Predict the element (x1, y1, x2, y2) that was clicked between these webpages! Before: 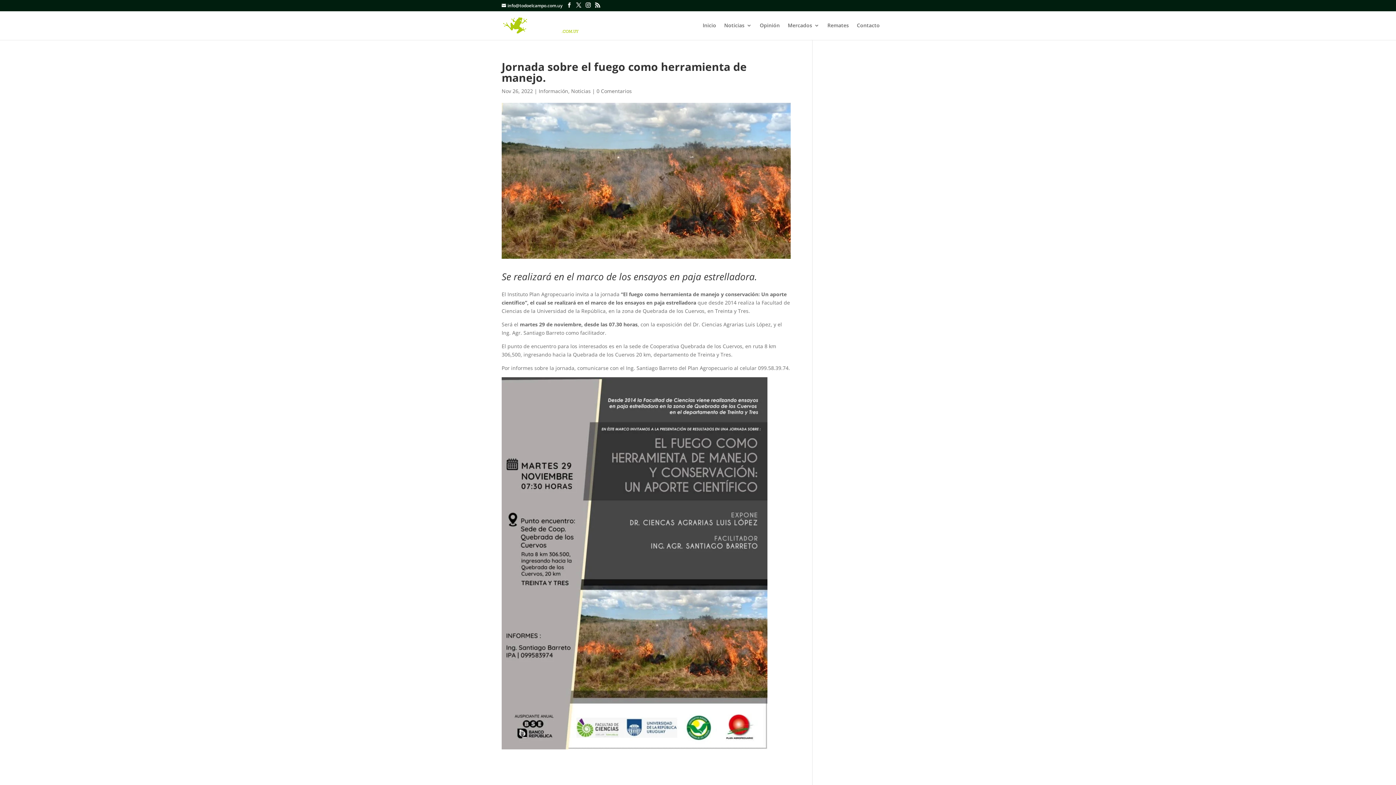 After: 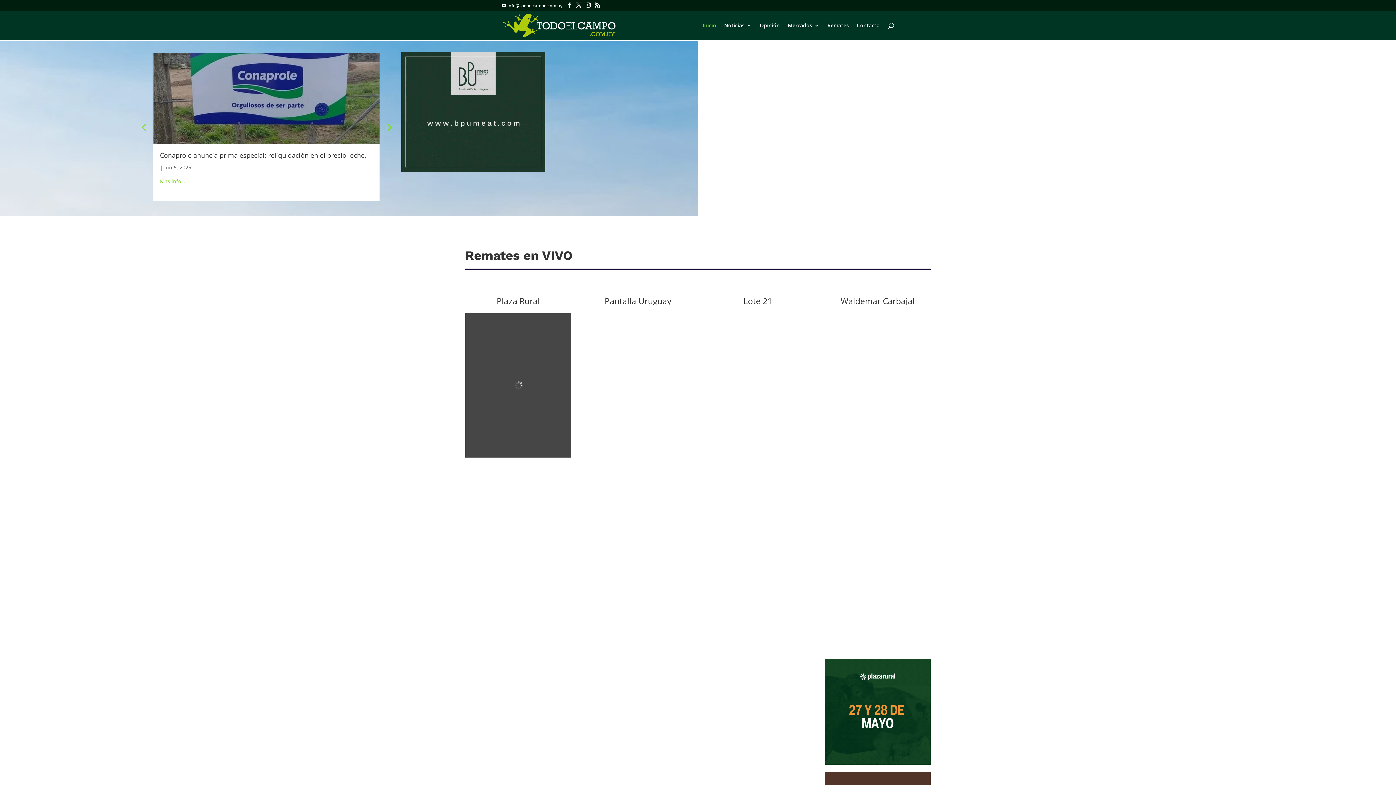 Action: bbox: (702, 22, 716, 40) label: Inicio